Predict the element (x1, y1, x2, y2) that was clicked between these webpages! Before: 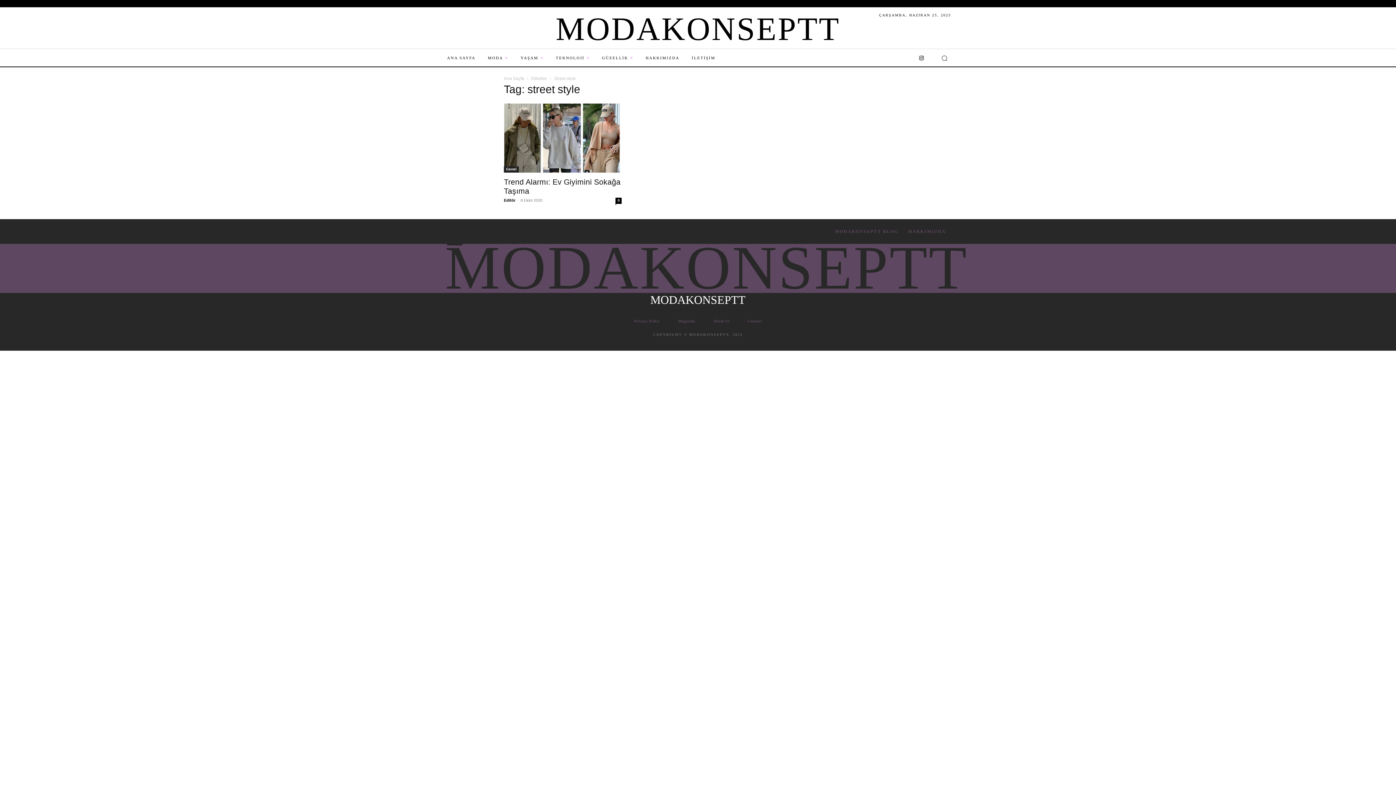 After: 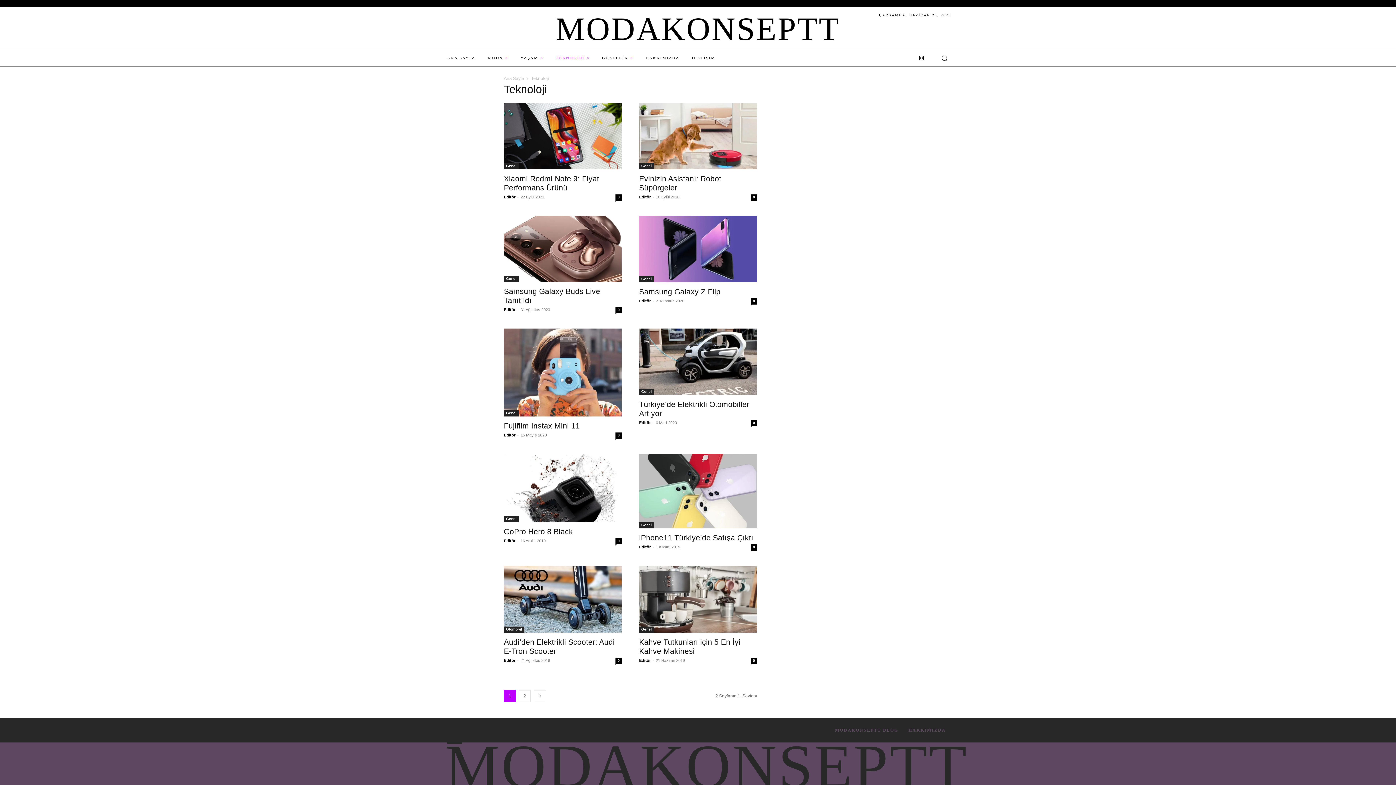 Action: bbox: (556, 49, 602, 66) label: TEKNOLOJİ